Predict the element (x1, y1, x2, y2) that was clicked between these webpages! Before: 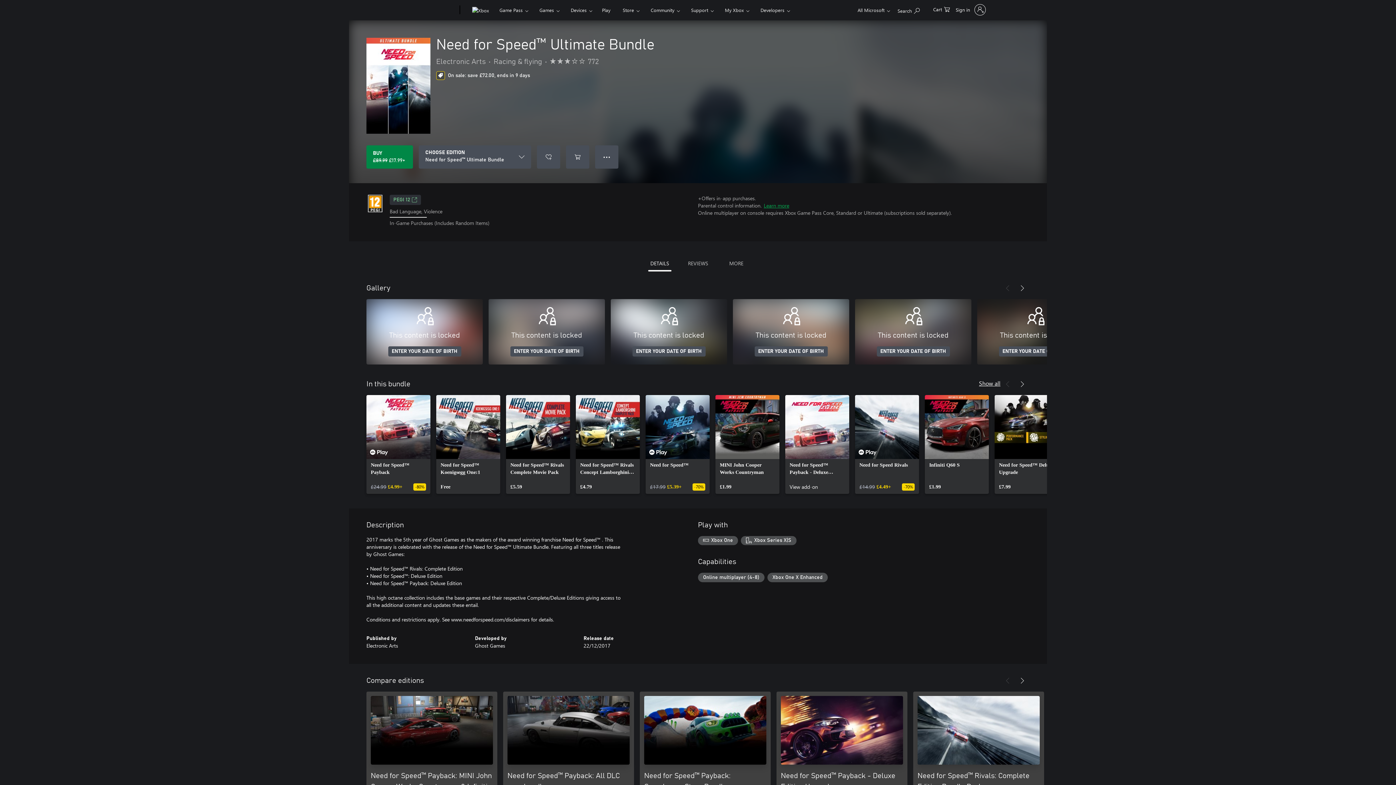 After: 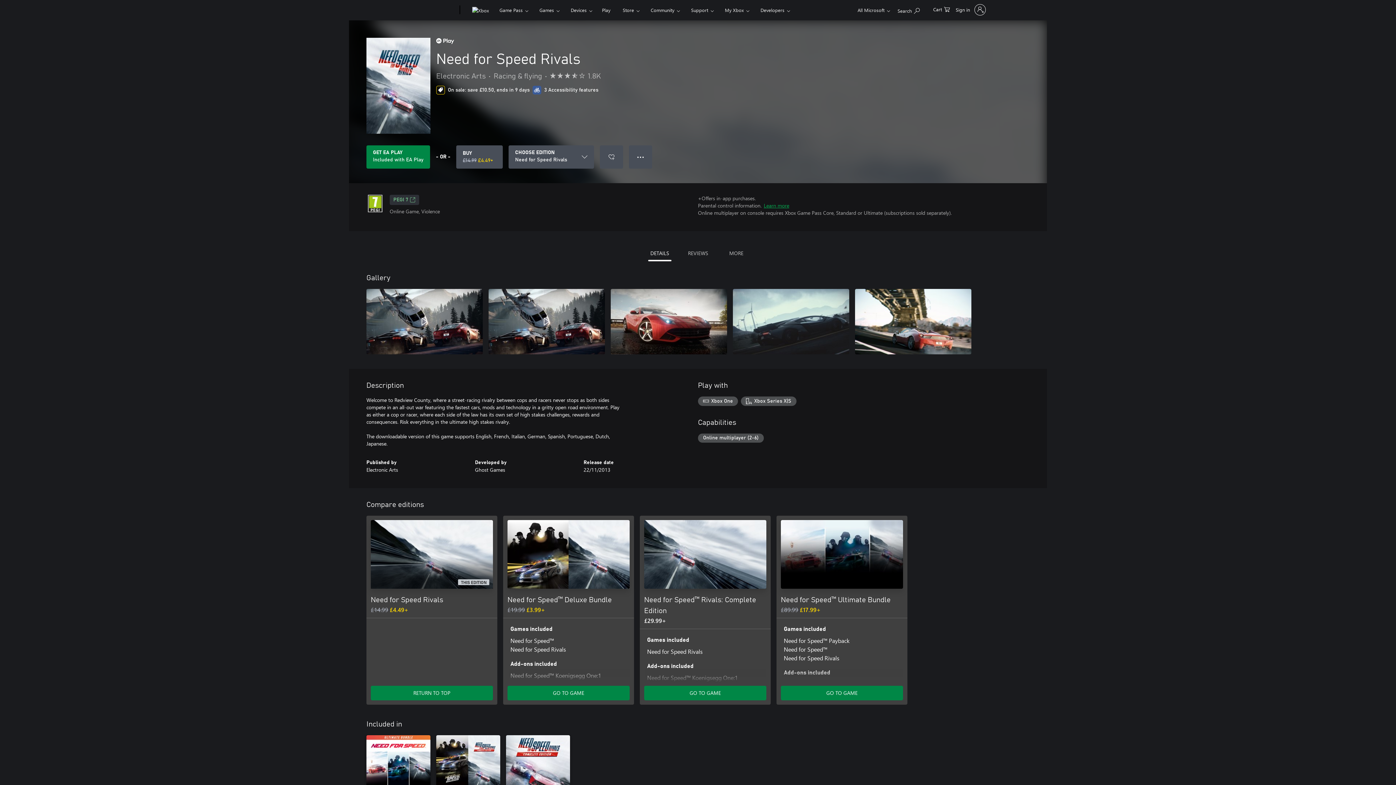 Action: label: Need for Speed Rivals, Original price £14.99, on sale for £4.49  bbox: (855, 395, 919, 494)